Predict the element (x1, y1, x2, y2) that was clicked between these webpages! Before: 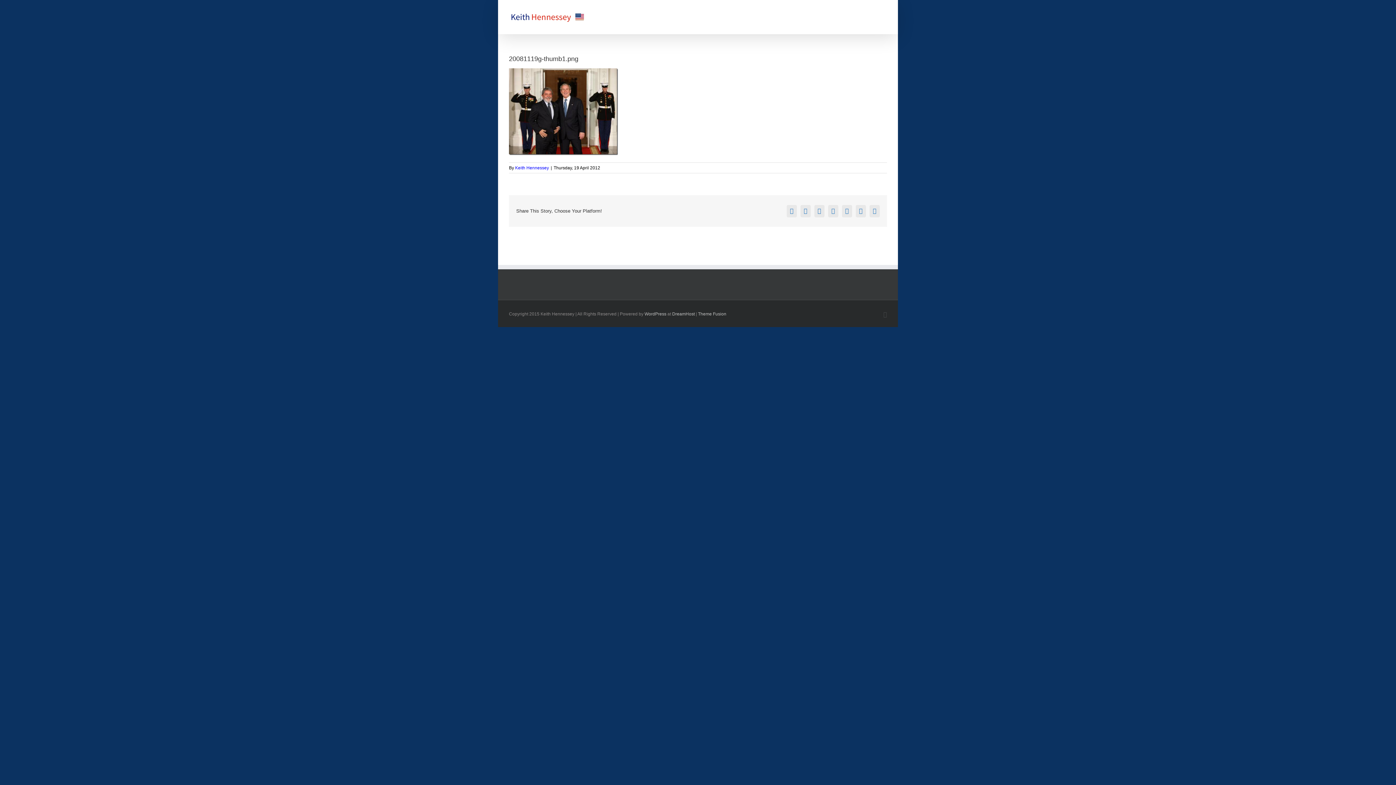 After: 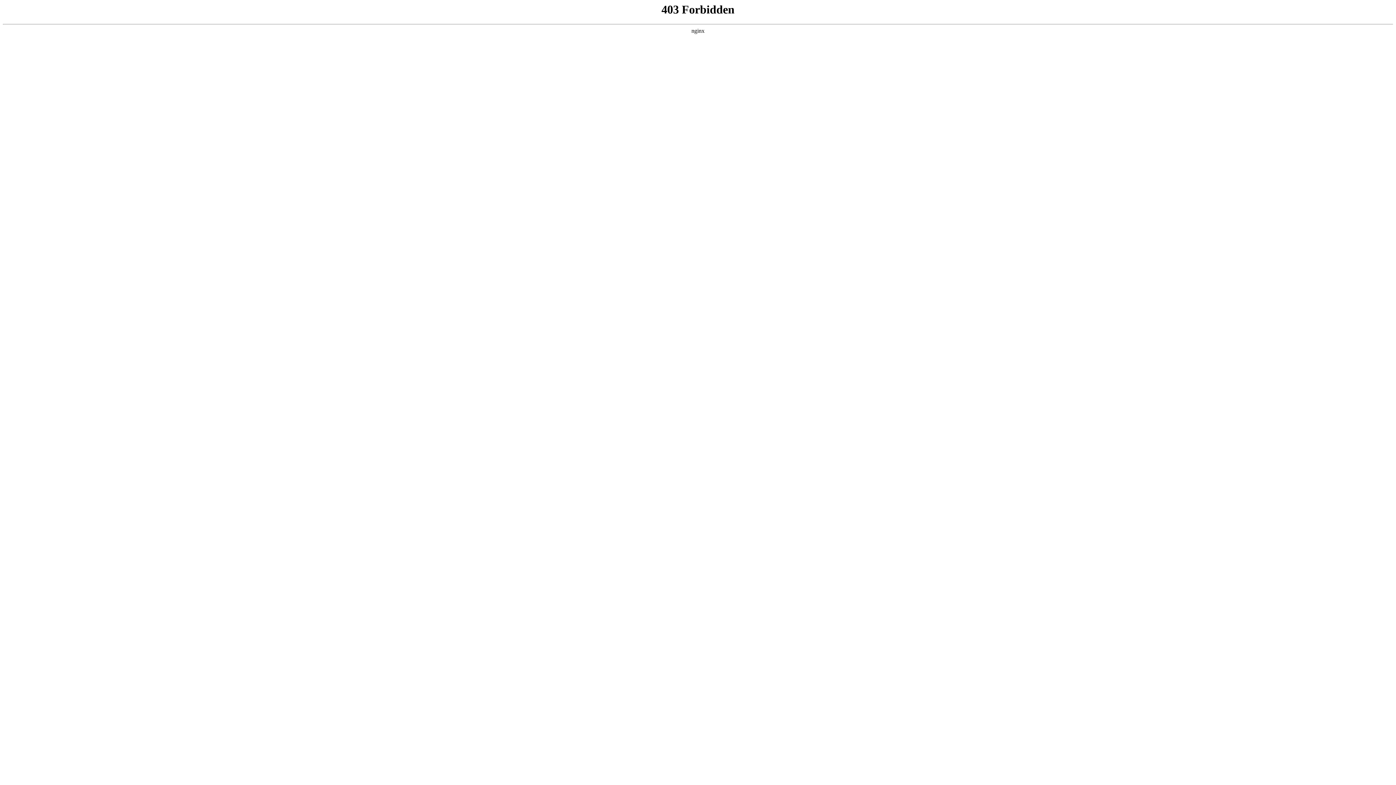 Action: label: WordPress bbox: (644, 311, 666, 316)